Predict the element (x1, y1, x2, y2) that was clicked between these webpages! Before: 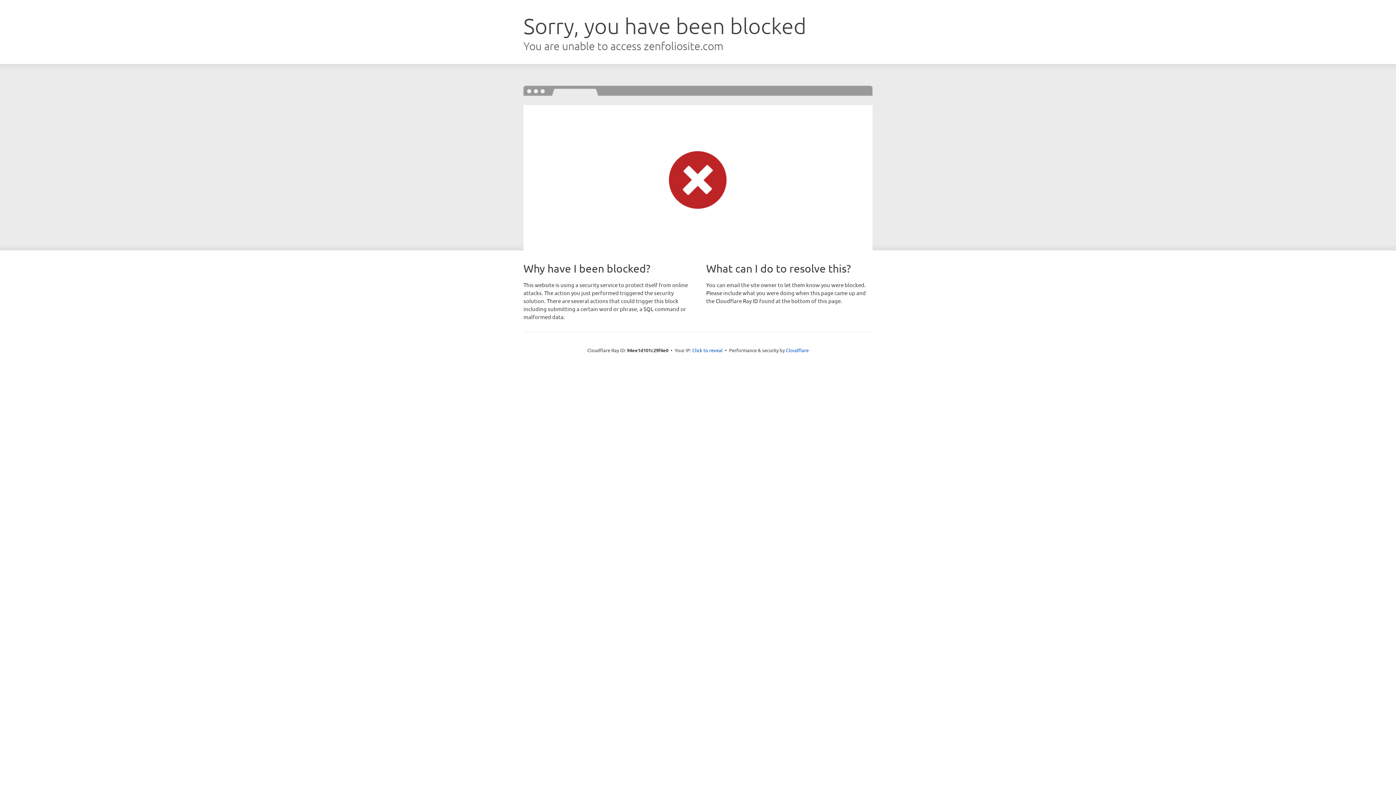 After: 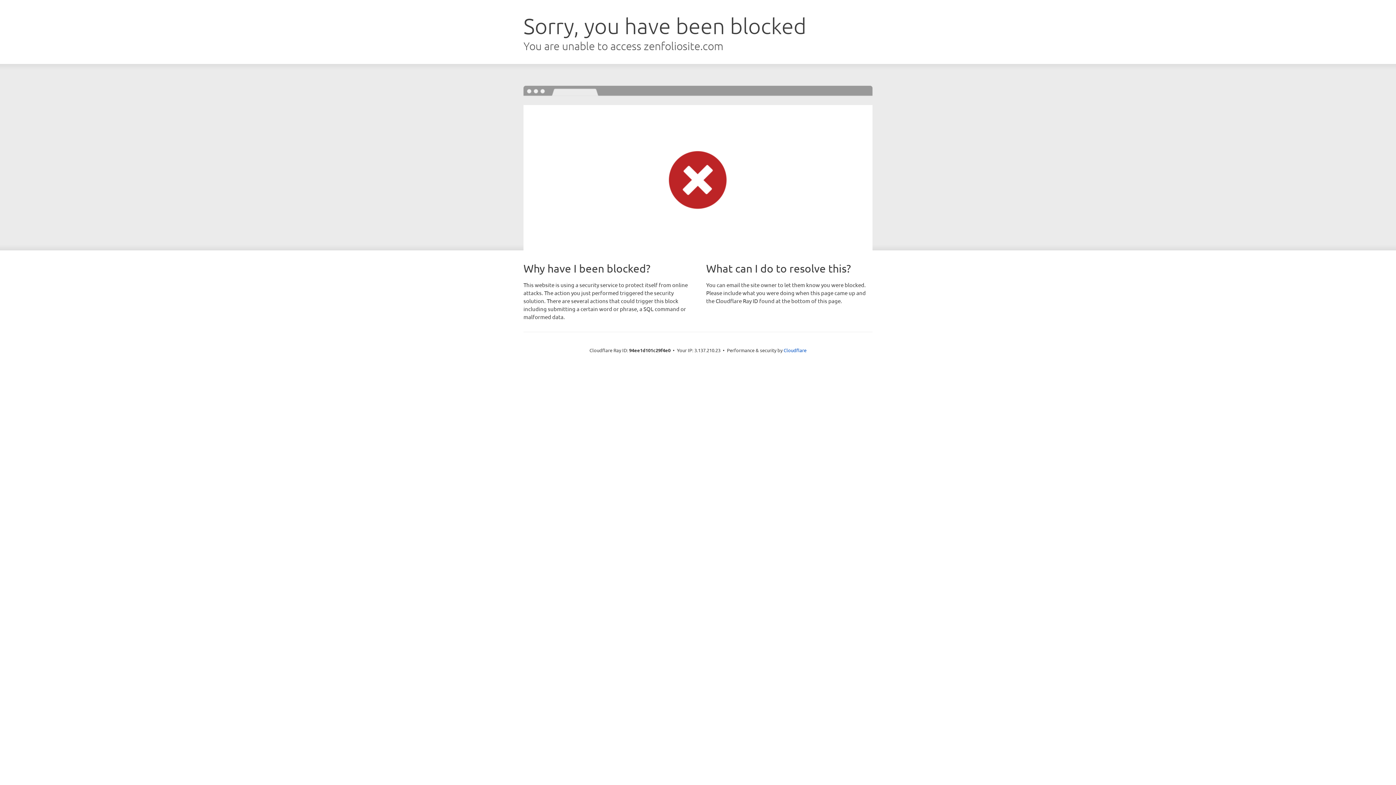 Action: bbox: (692, 346, 722, 353) label: Click to reveal